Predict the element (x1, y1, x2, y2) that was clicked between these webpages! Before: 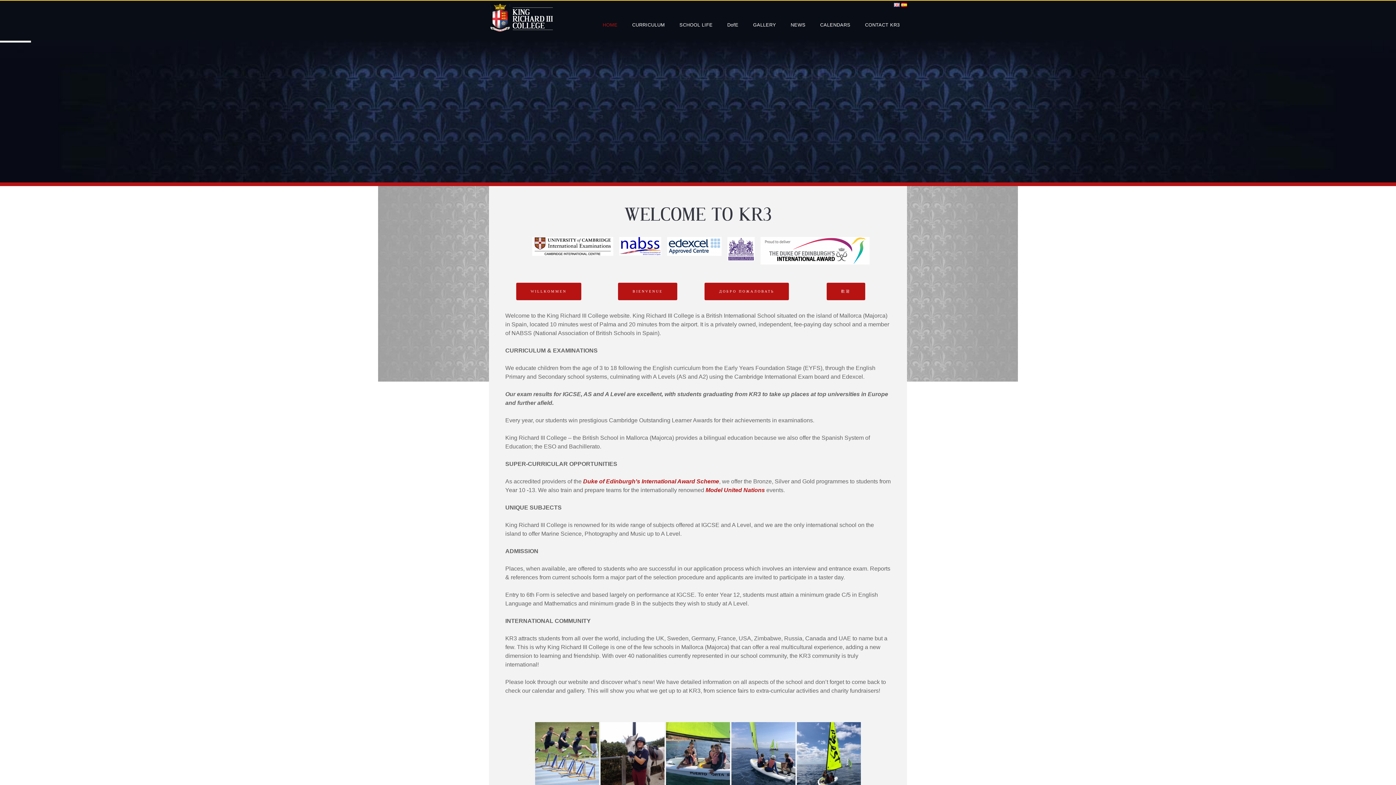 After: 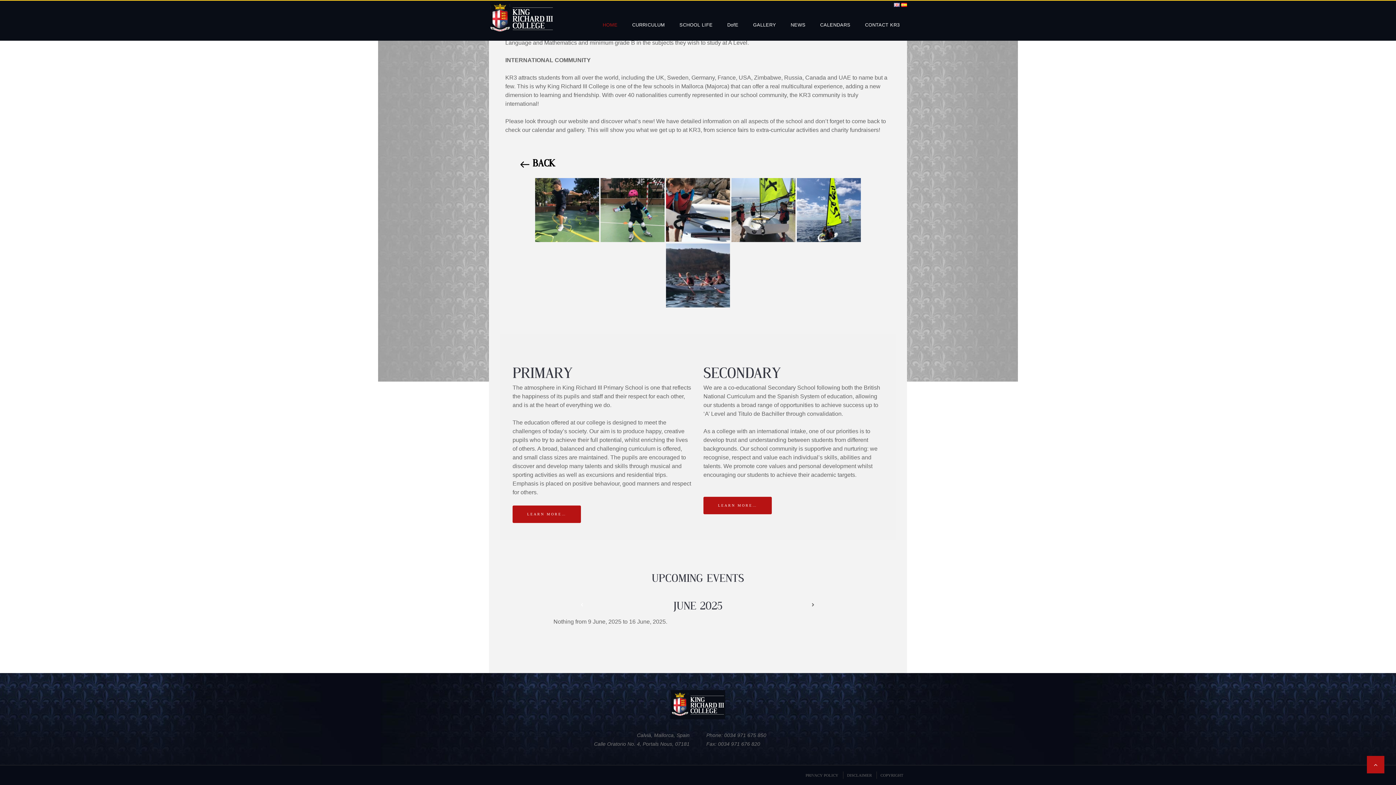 Action: label: Primary Sport - September 2019 bbox: (797, 722, 861, 800)